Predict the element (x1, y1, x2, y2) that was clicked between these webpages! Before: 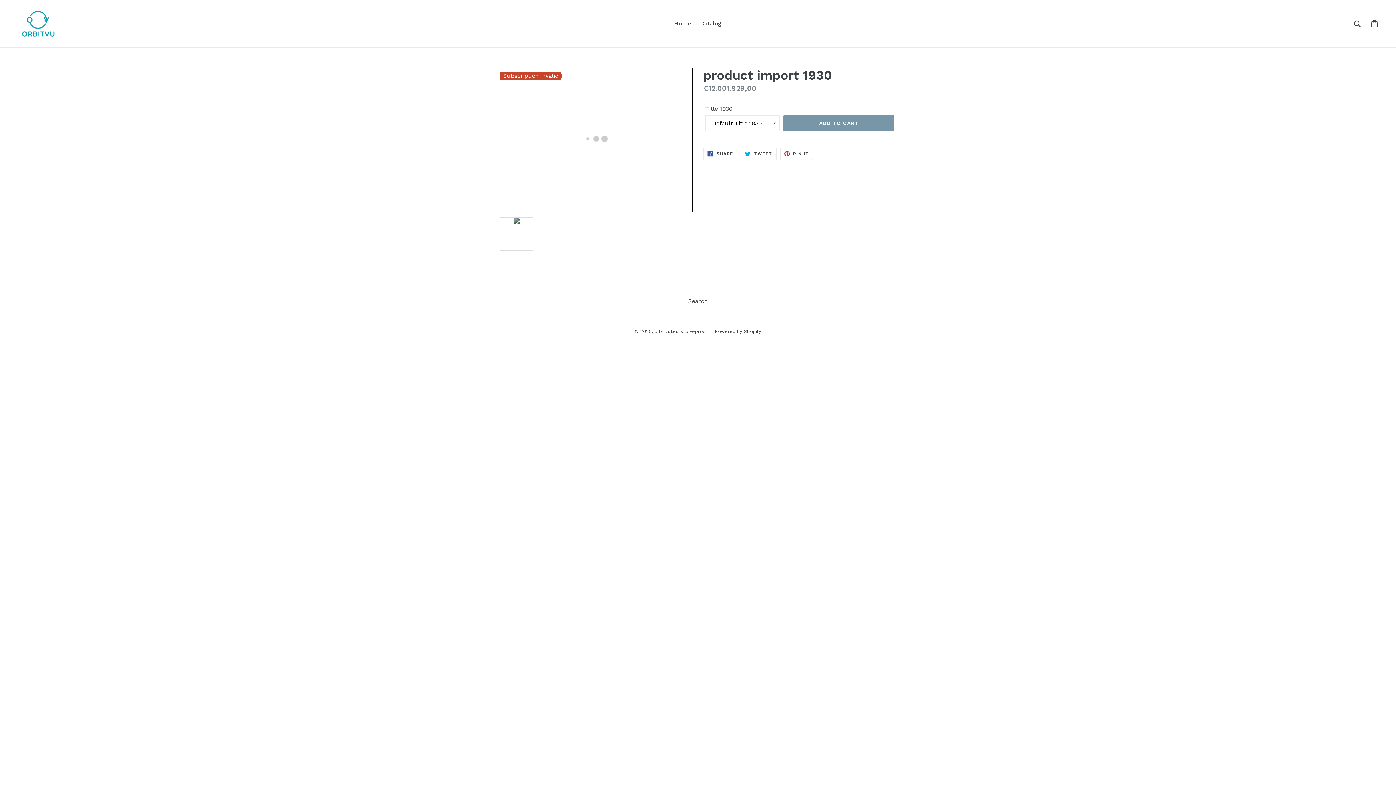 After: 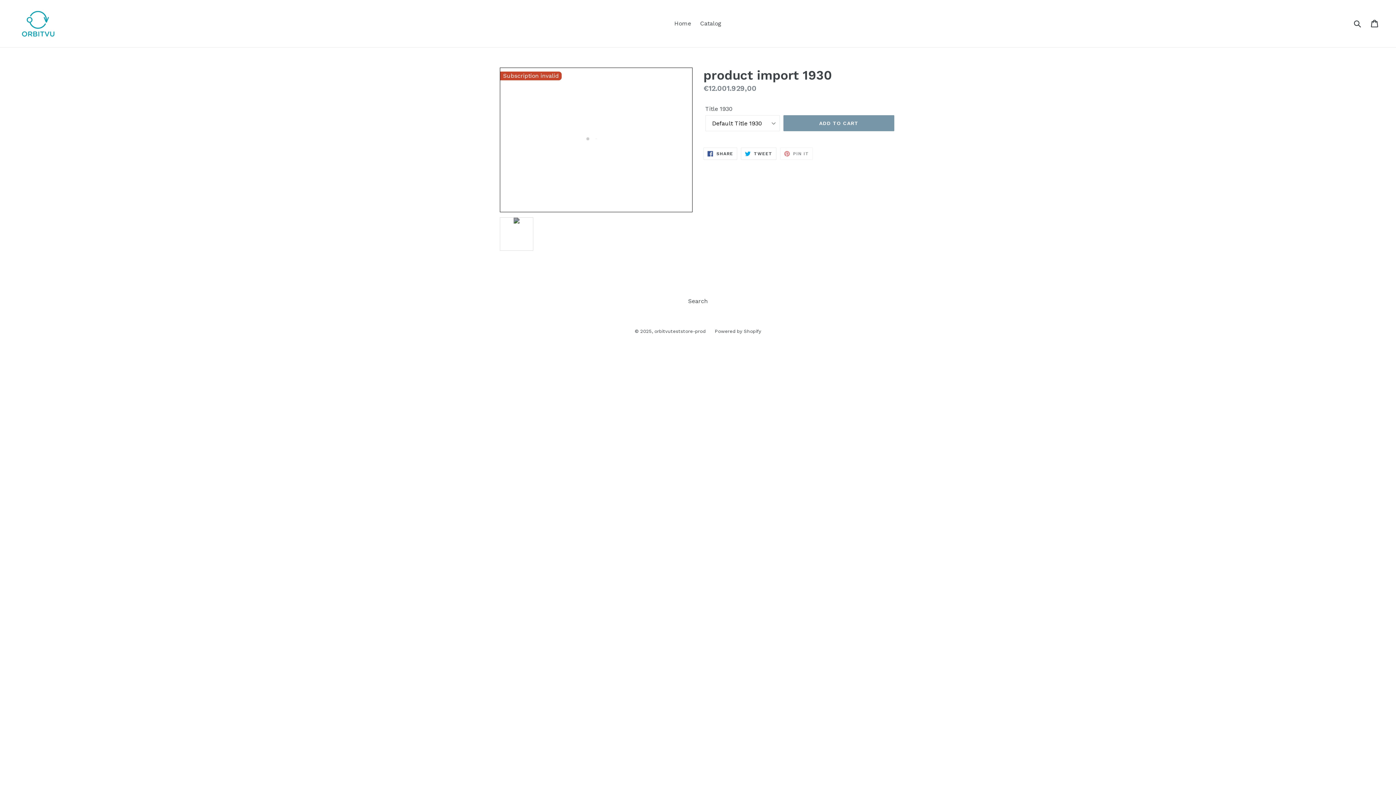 Action: bbox: (780, 147, 813, 160) label:  PIN IT
PIN ON PINTEREST